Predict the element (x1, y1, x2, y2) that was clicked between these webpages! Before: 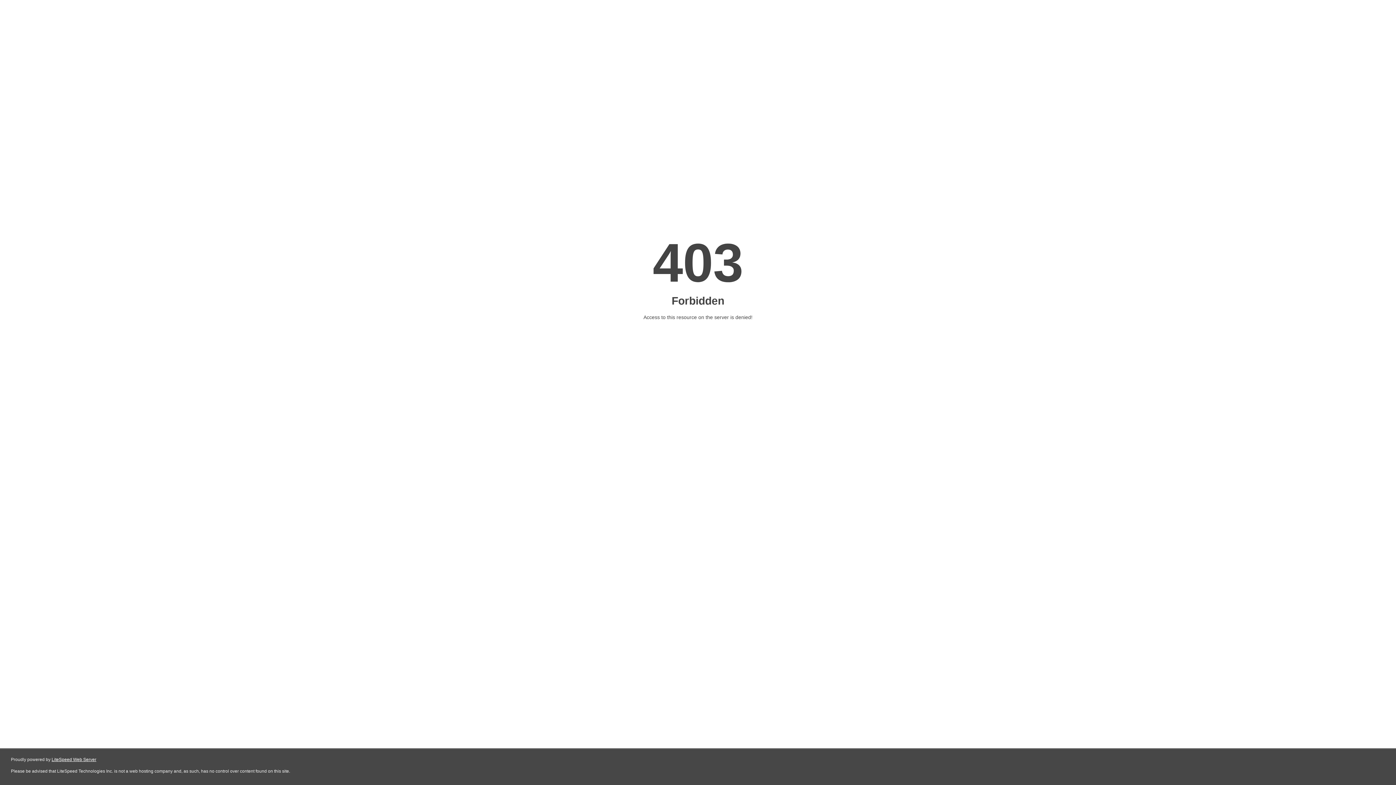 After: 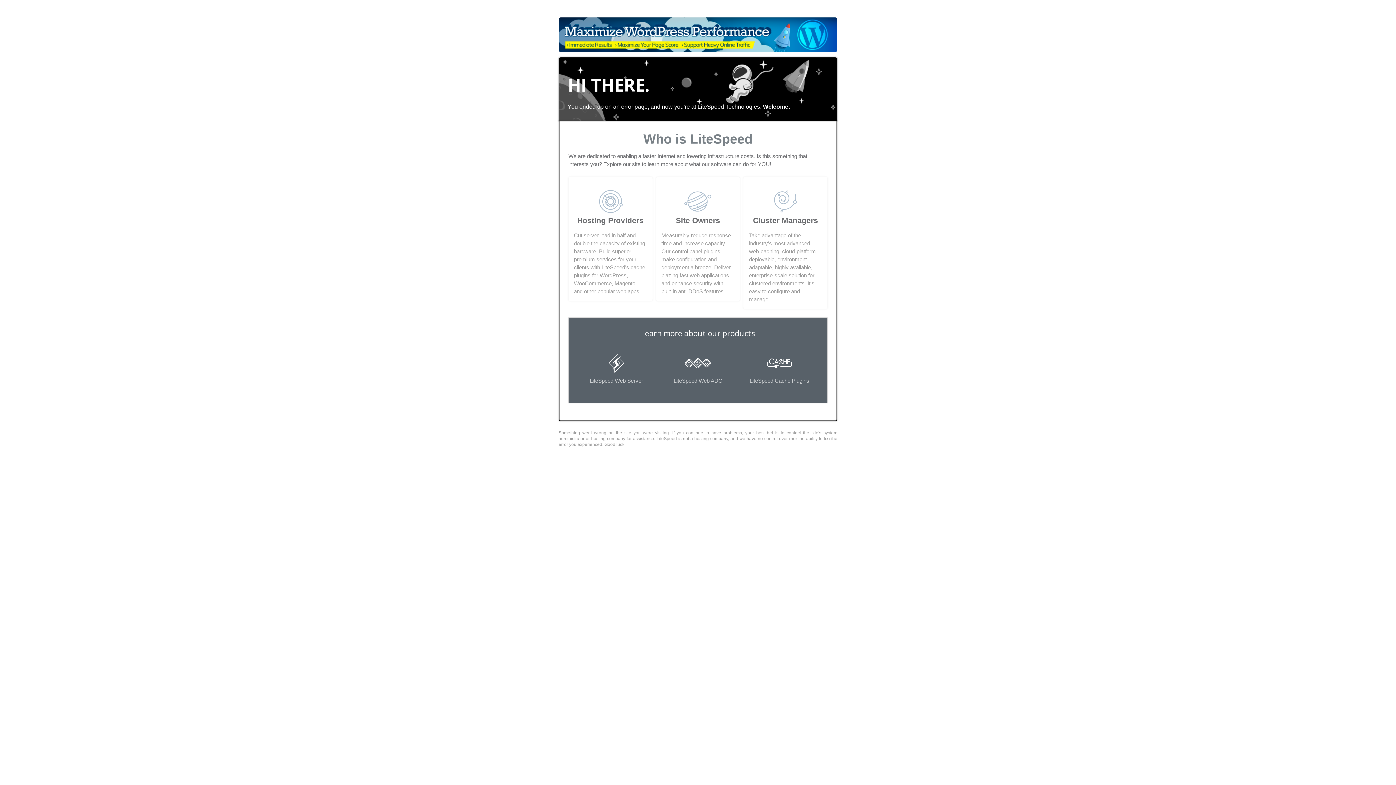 Action: bbox: (51, 757, 96, 762) label: LiteSpeed Web Server